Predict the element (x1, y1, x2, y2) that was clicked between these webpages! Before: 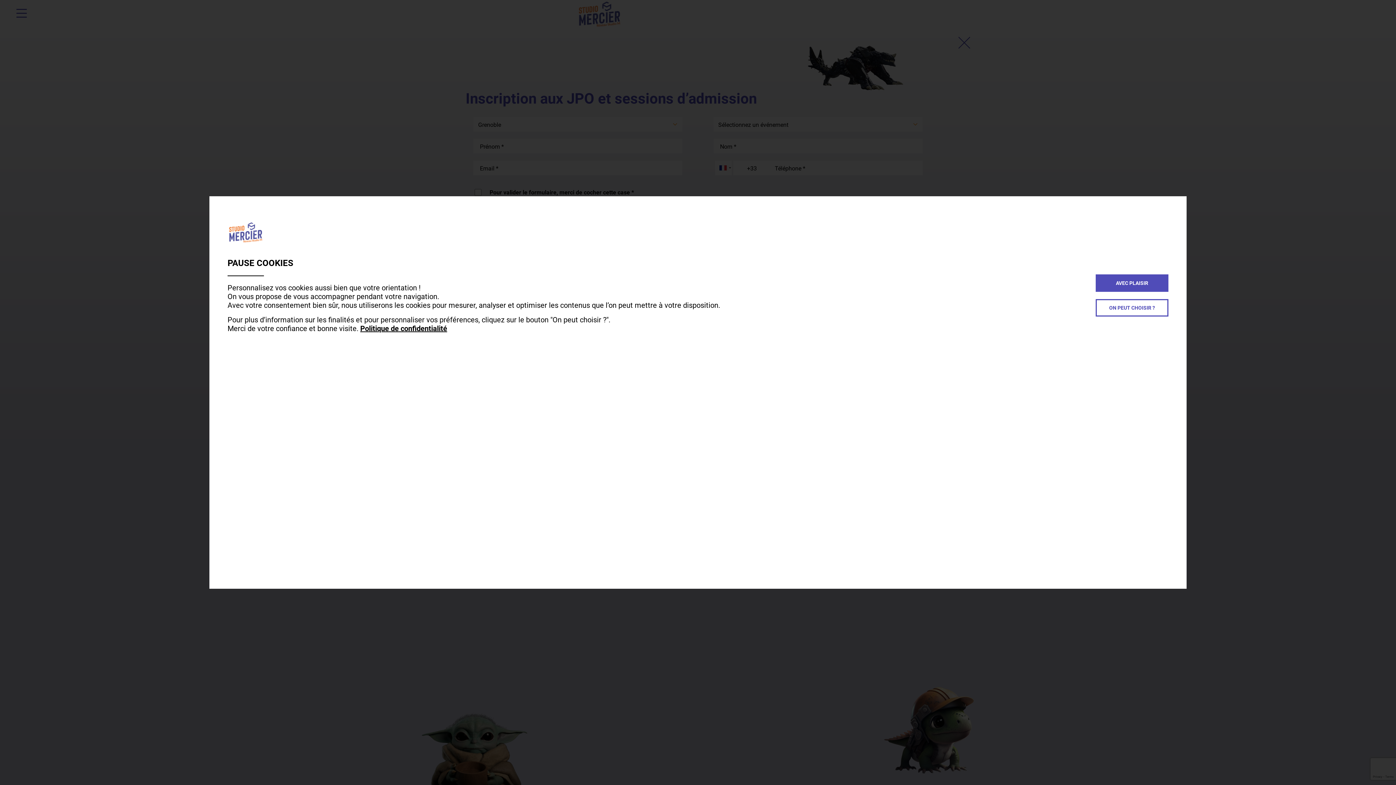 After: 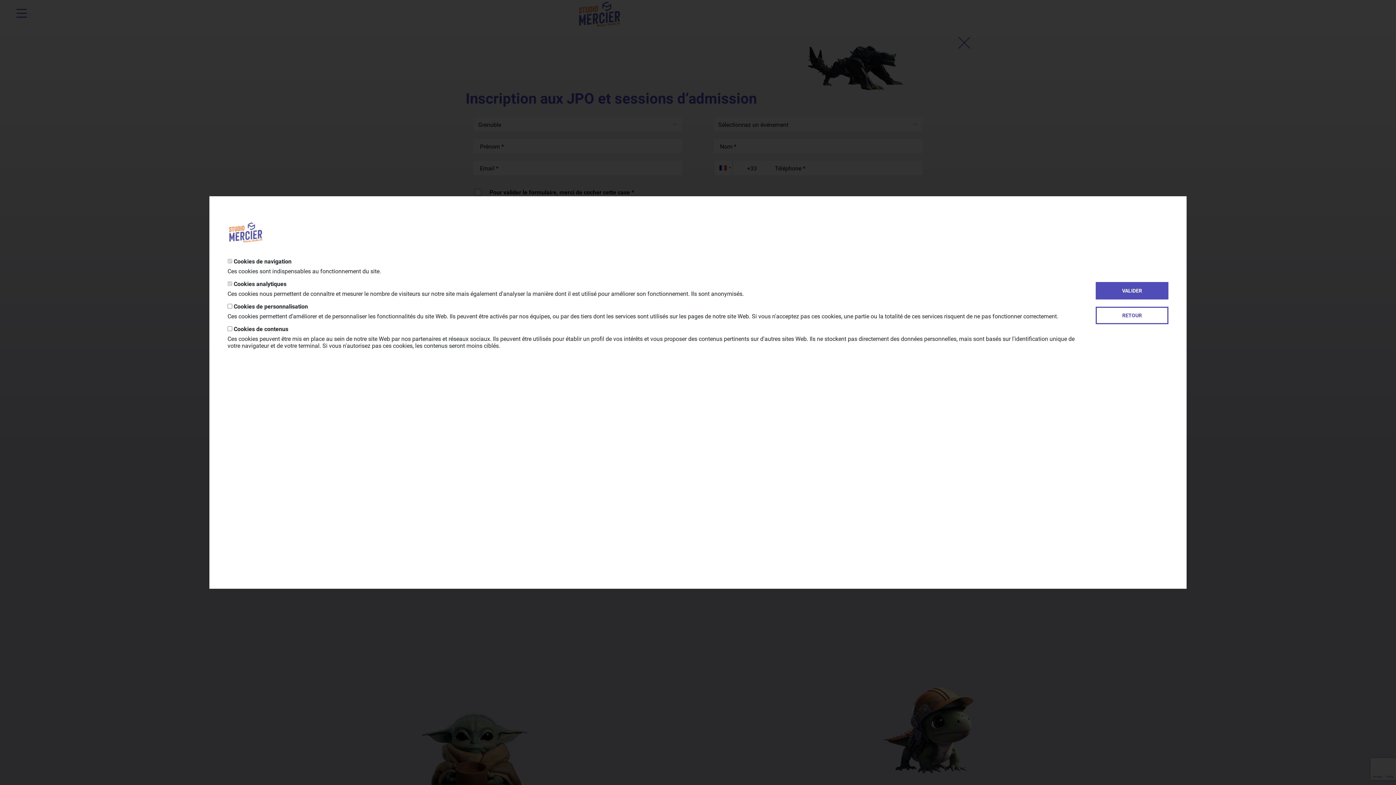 Action: label: ON PEUT CHOISIR ? bbox: (1096, 299, 1168, 316)